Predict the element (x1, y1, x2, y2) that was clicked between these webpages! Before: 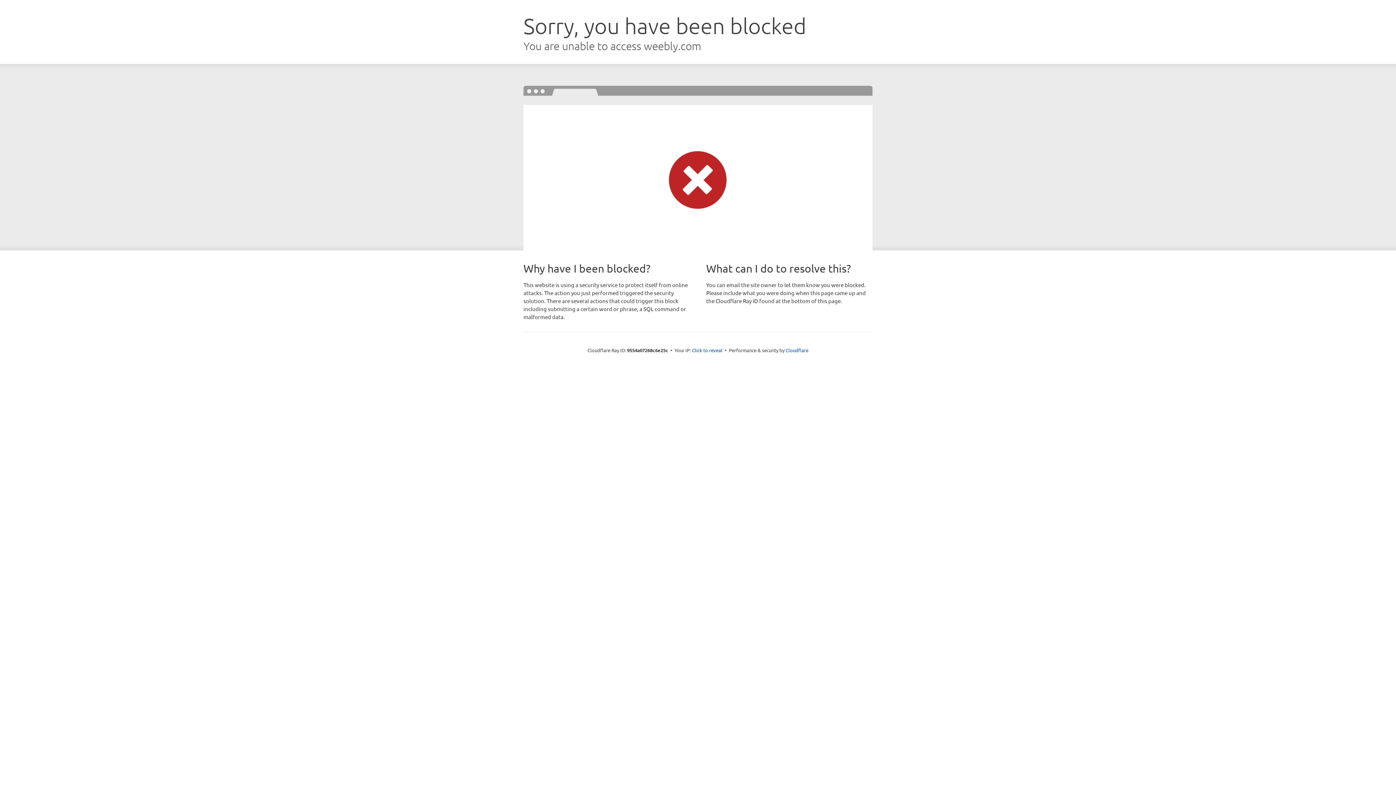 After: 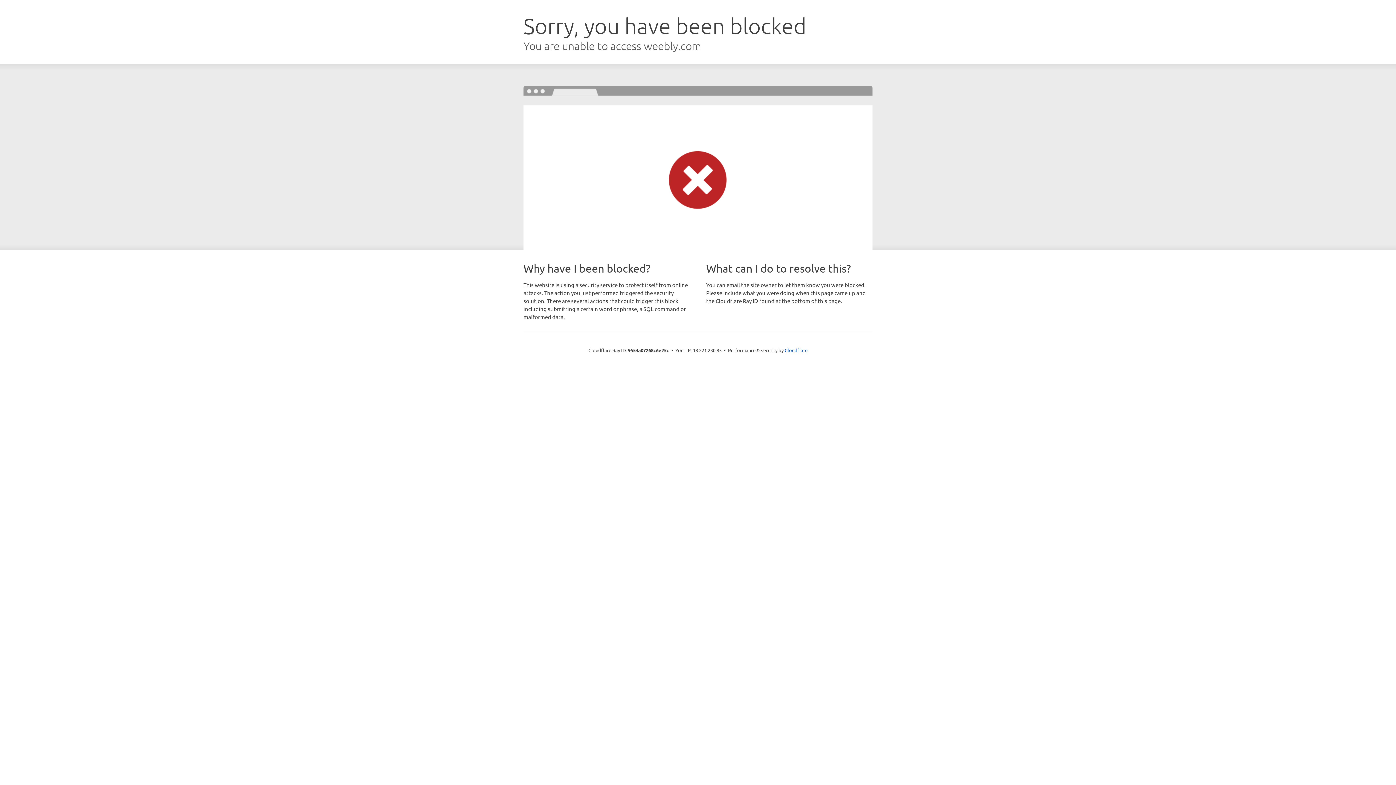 Action: label: Click to reveal bbox: (692, 346, 722, 353)